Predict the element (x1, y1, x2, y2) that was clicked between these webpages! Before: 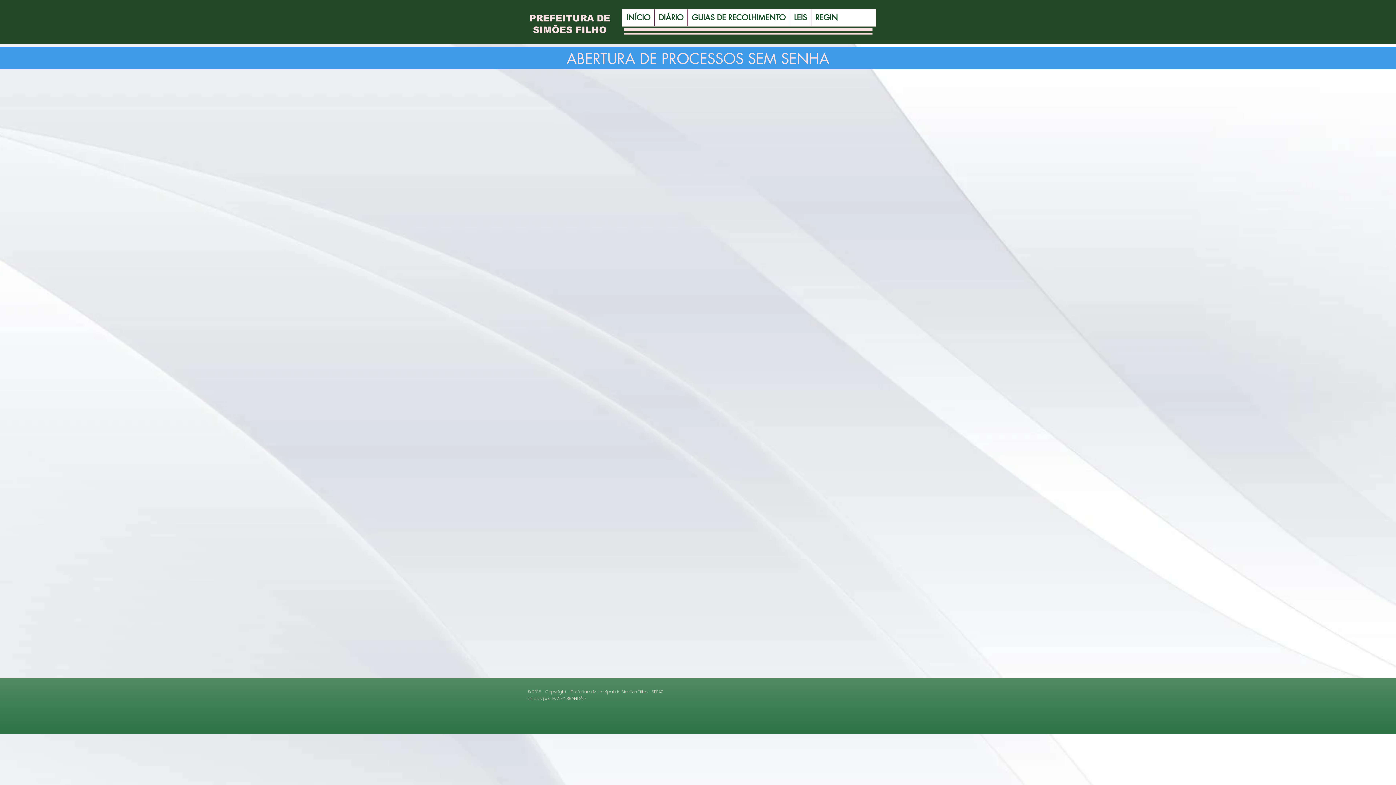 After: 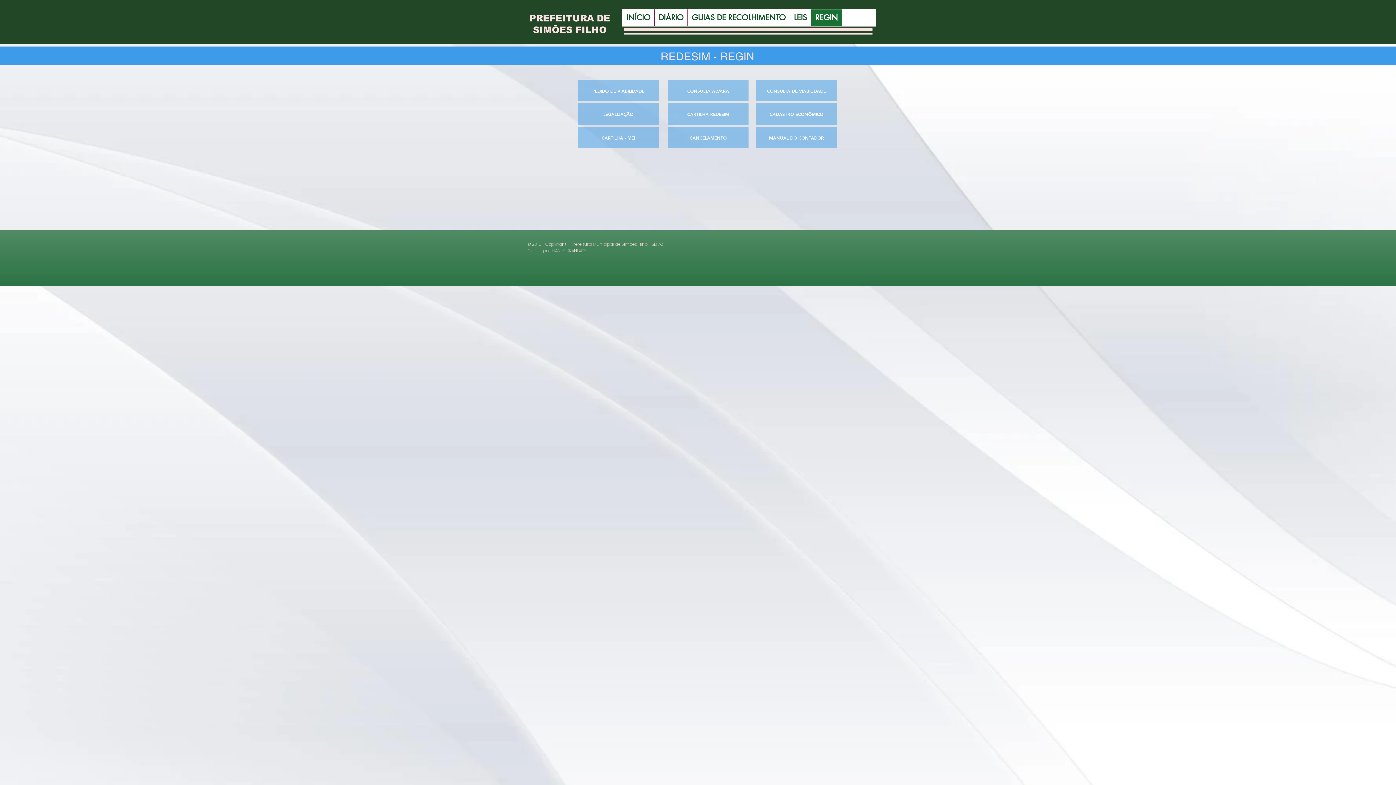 Action: label: REGIN bbox: (811, 9, 842, 26)